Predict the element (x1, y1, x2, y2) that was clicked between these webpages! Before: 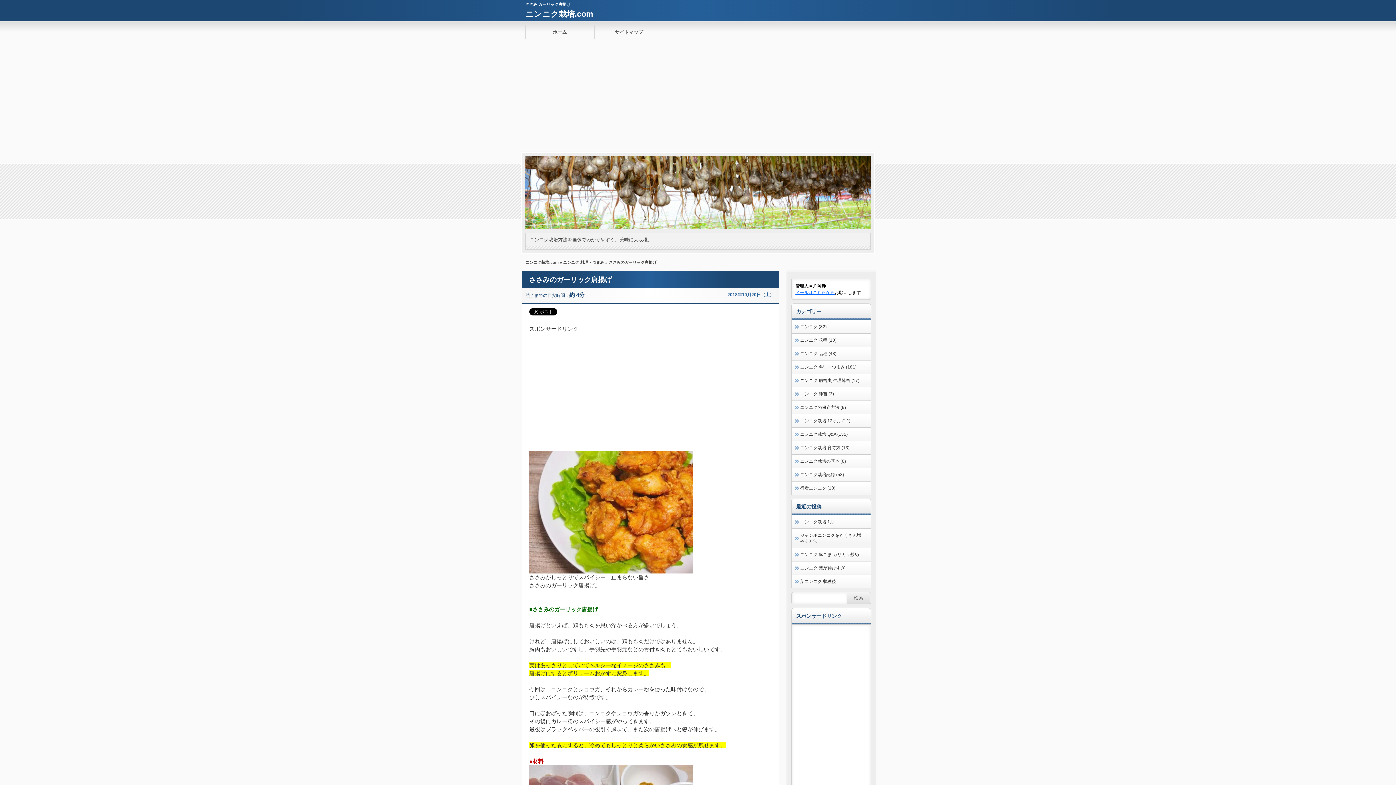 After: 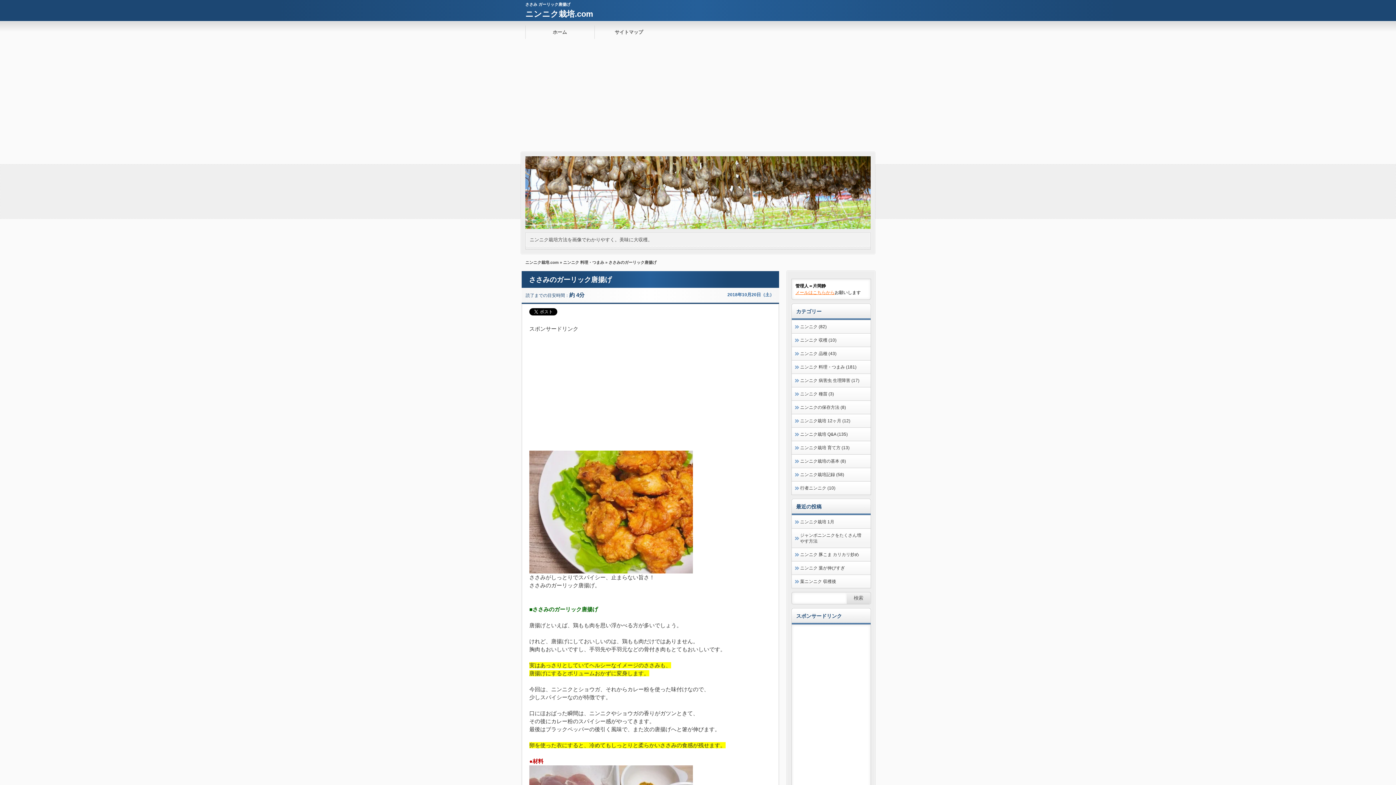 Action: label: メールはこちらから bbox: (795, 290, 834, 295)